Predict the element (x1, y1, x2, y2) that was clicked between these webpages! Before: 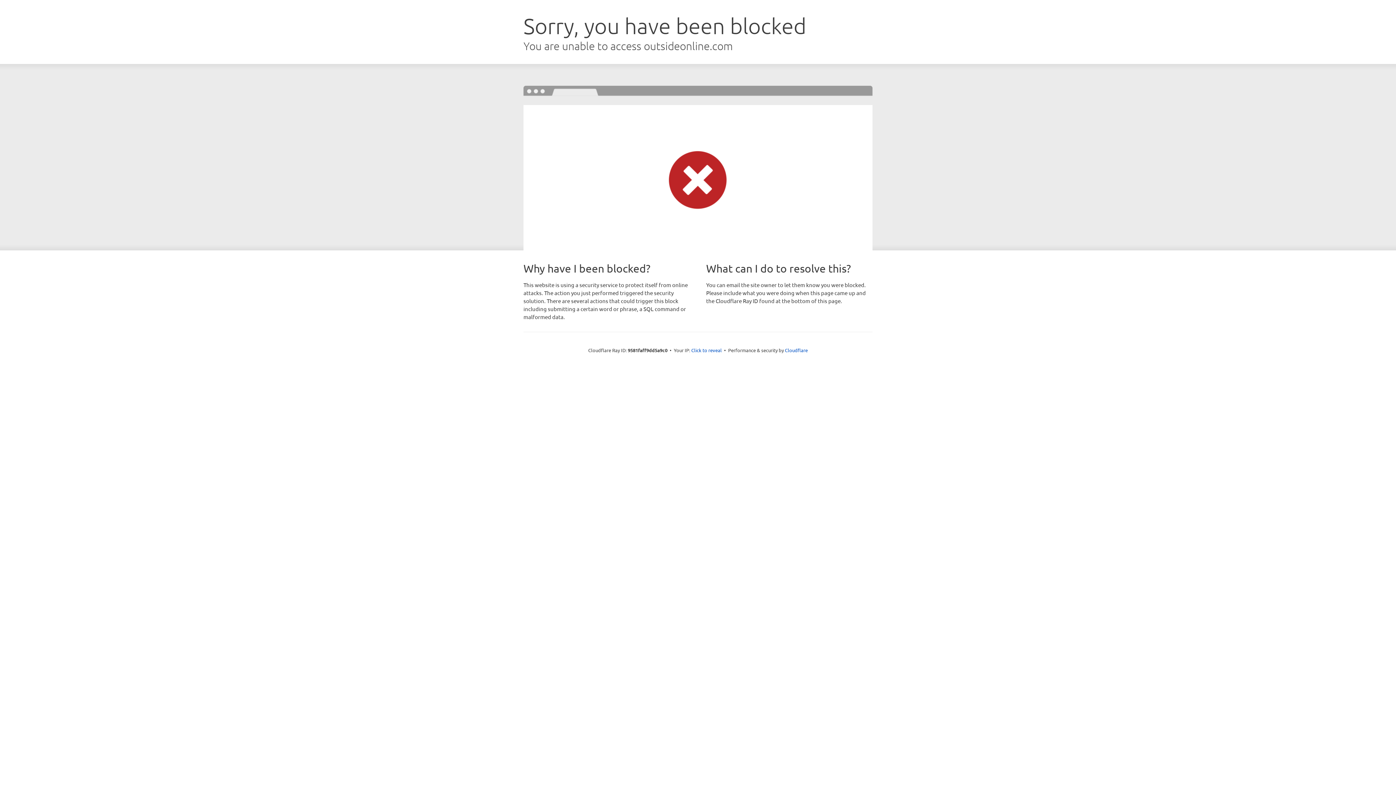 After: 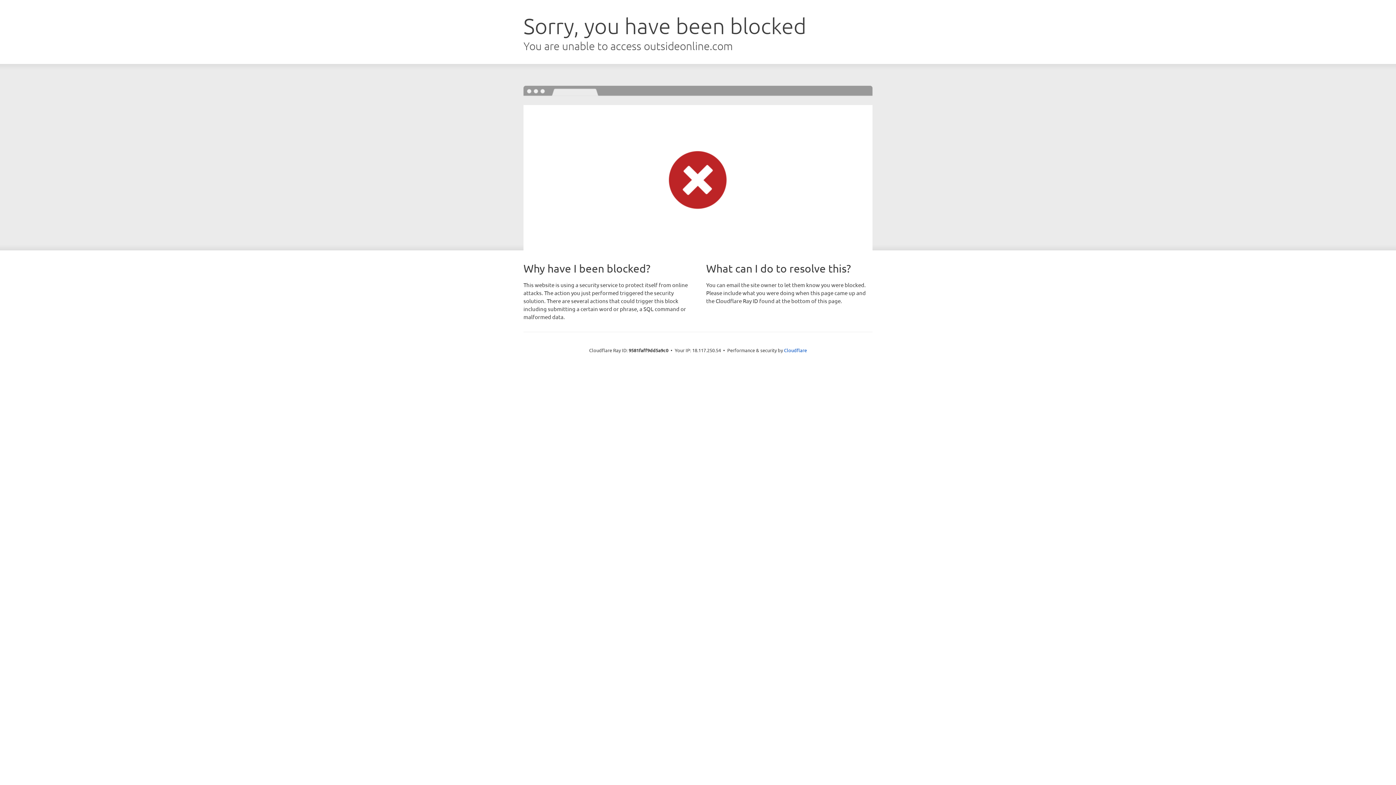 Action: label: Click to reveal bbox: (691, 346, 722, 353)